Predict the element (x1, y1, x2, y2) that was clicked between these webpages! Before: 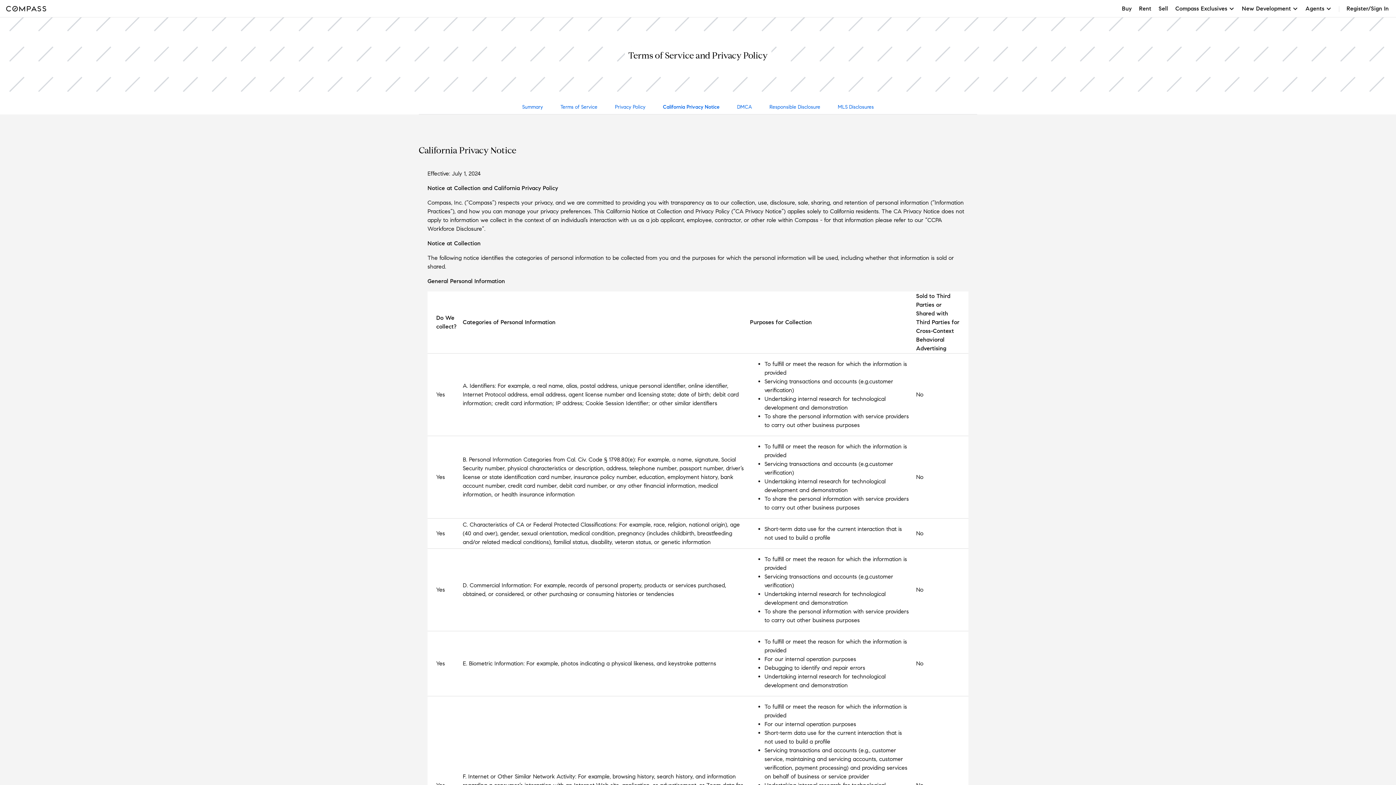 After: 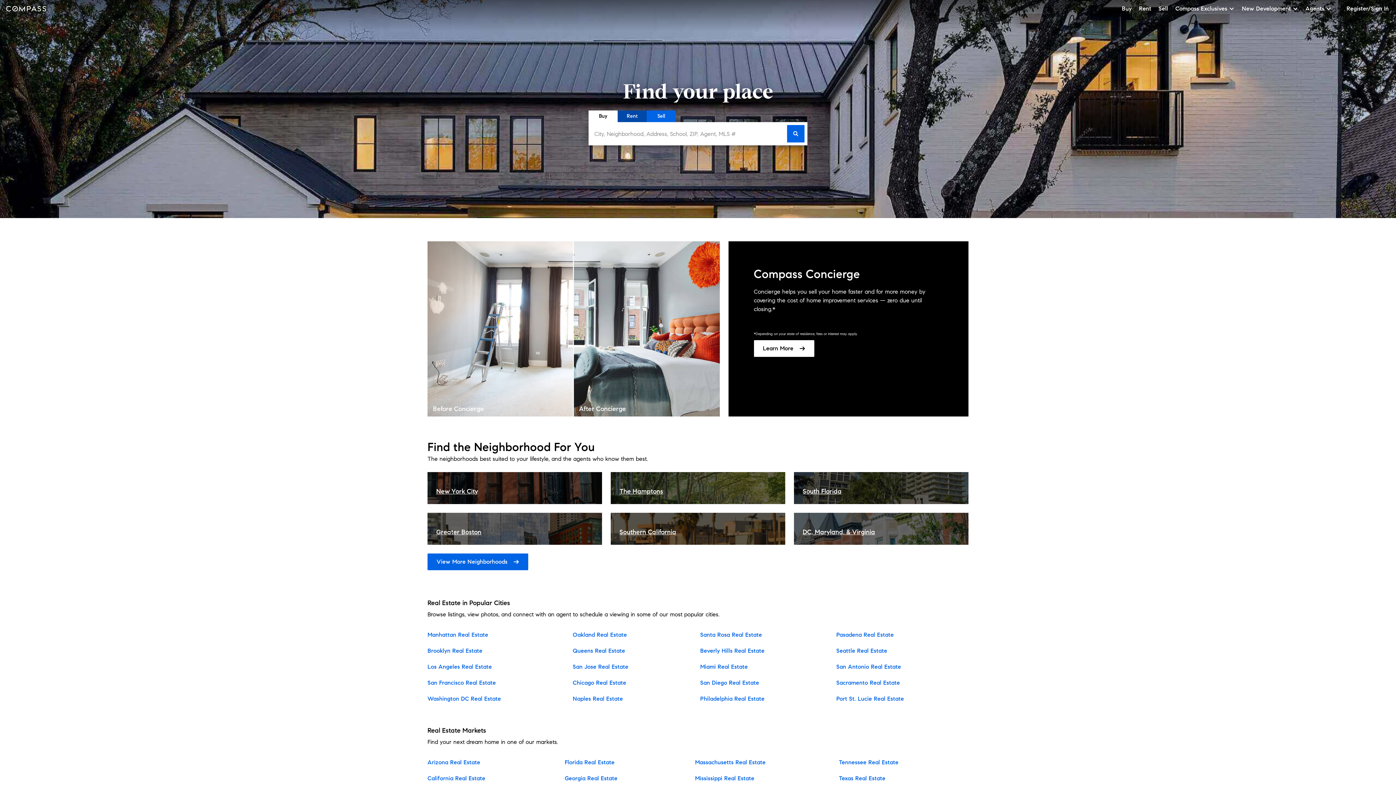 Action: bbox: (0, 0, 55, 17)